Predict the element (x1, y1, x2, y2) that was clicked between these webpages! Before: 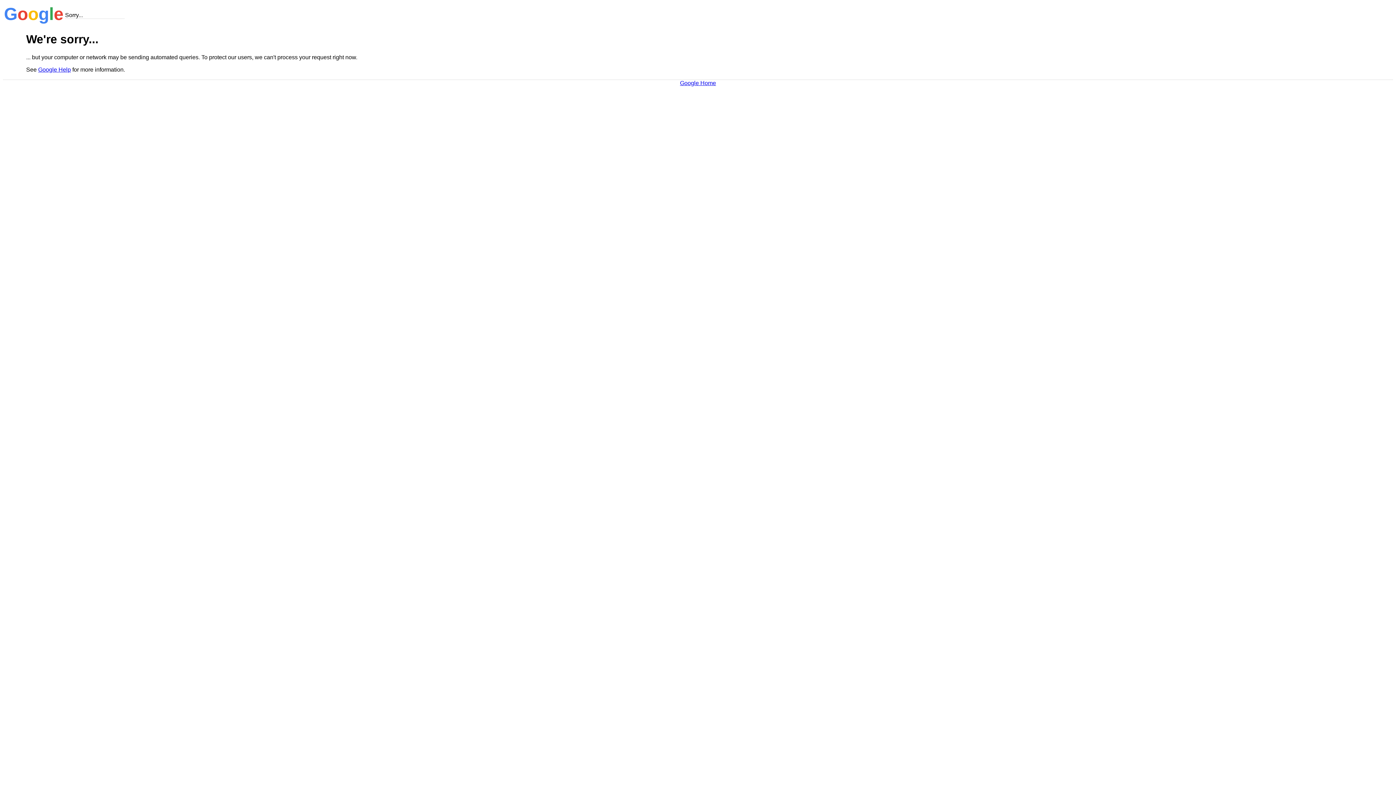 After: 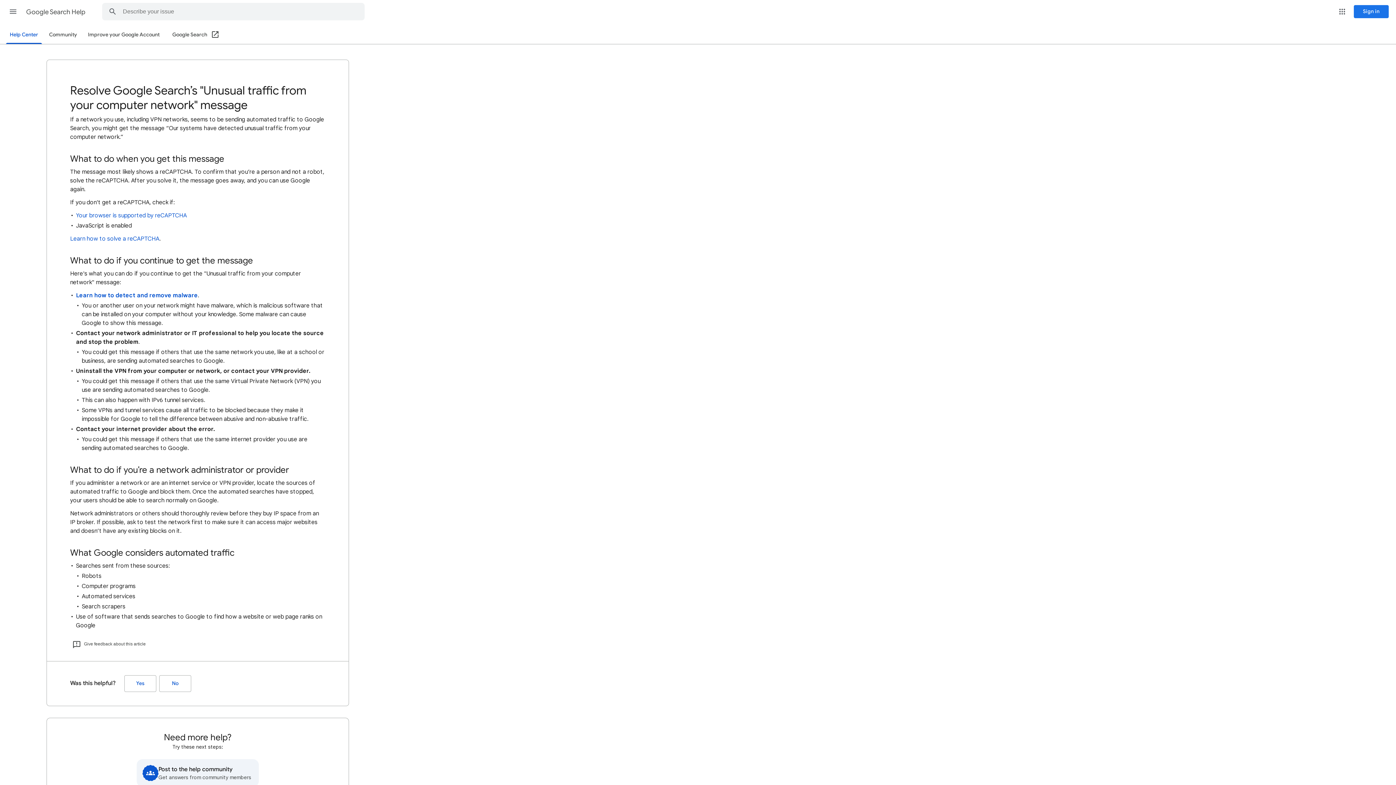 Action: bbox: (38, 66, 70, 72) label: Google Help